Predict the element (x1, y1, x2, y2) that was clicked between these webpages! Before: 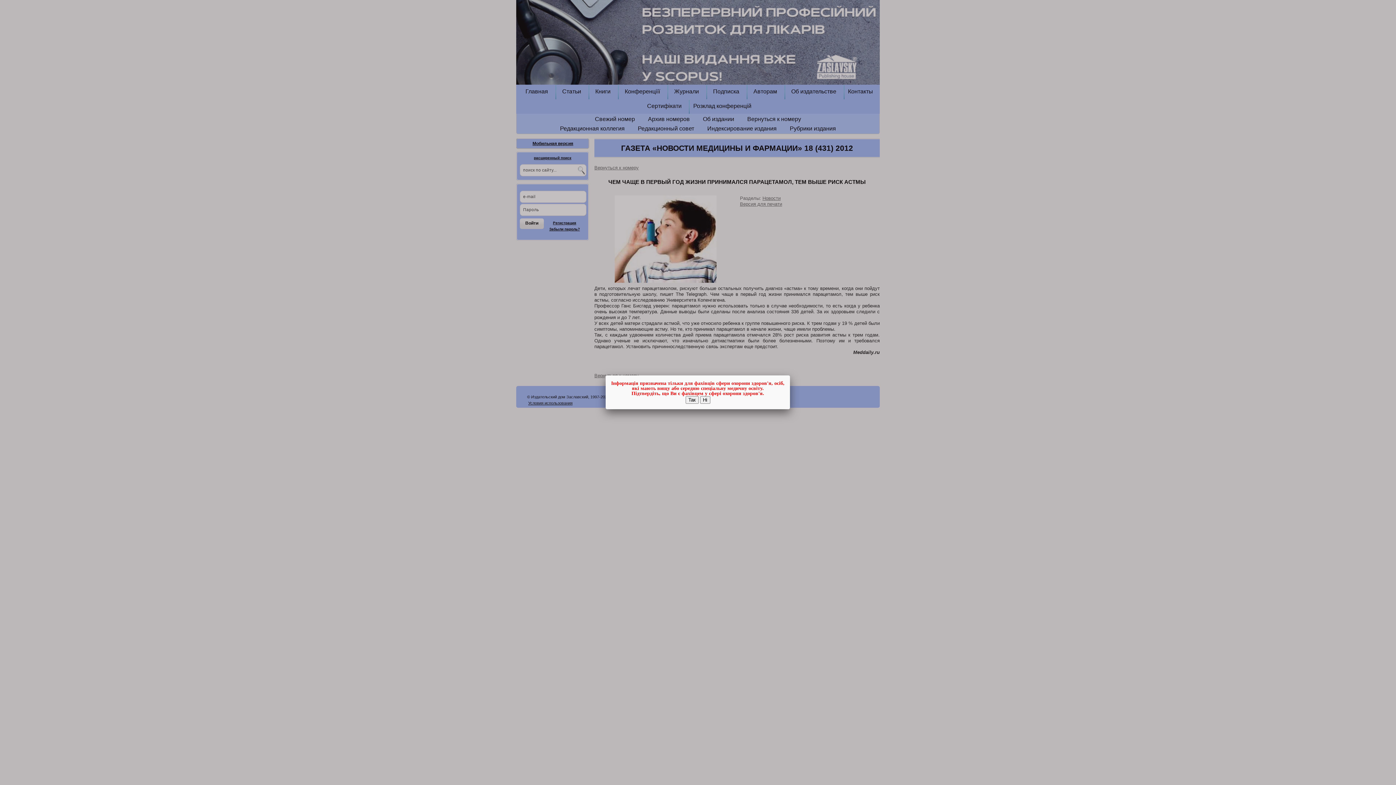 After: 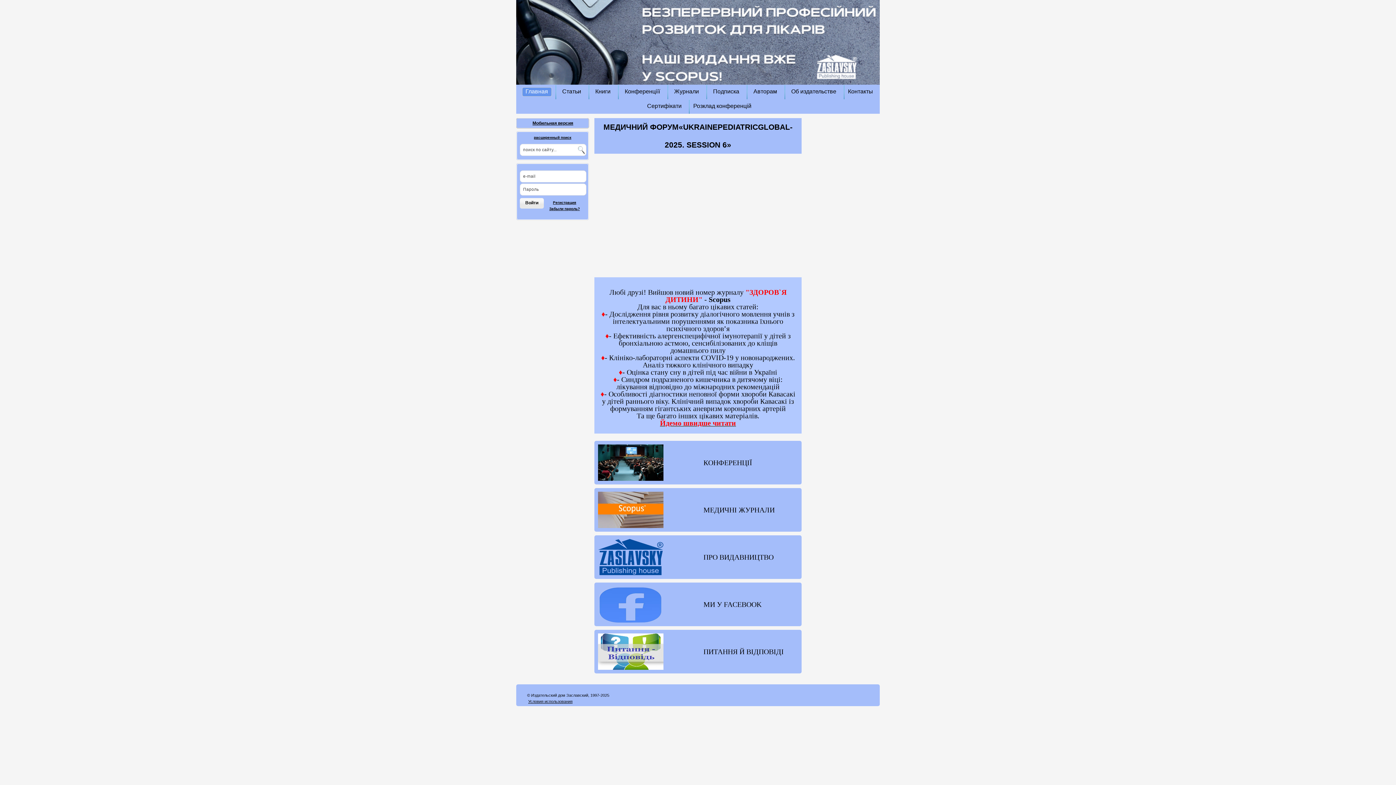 Action: bbox: (700, 396, 710, 404) label: Ні